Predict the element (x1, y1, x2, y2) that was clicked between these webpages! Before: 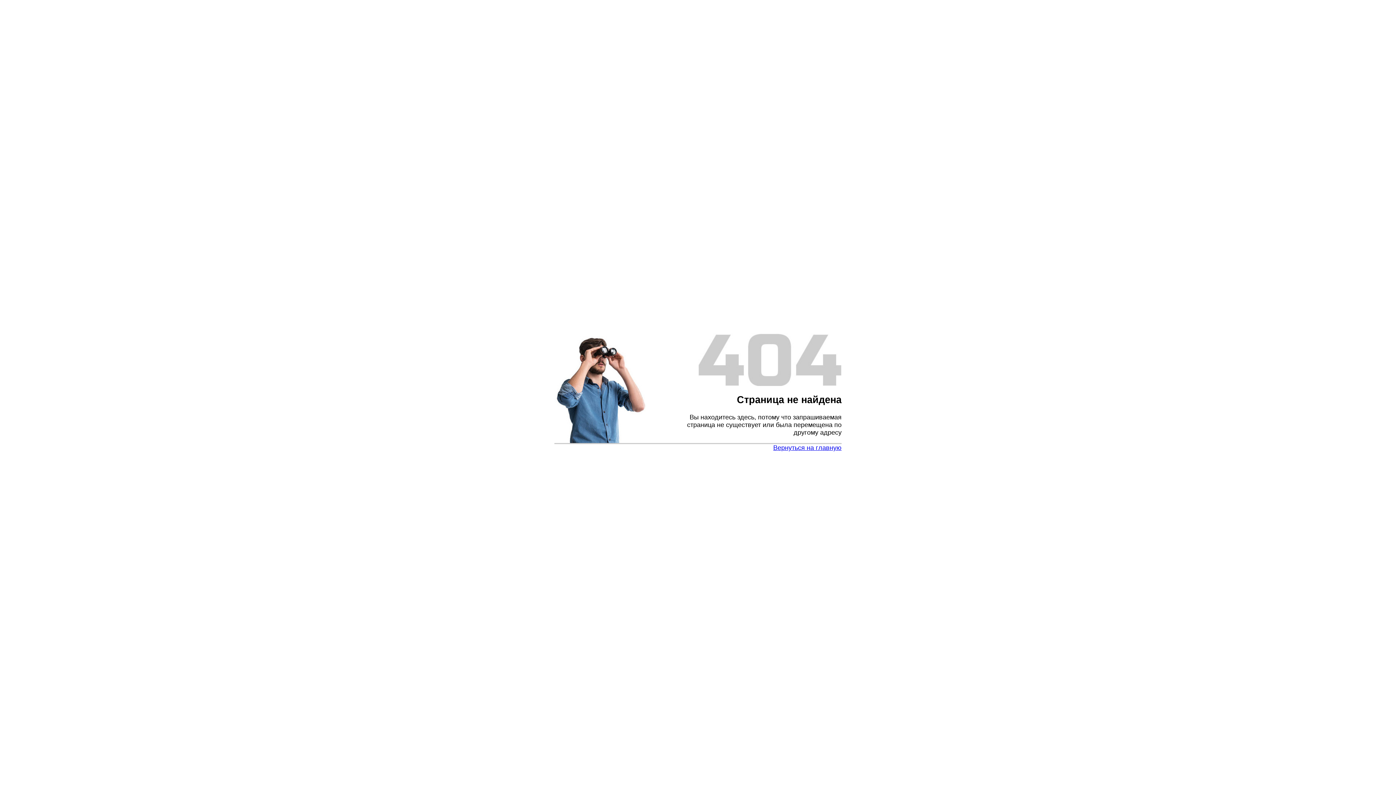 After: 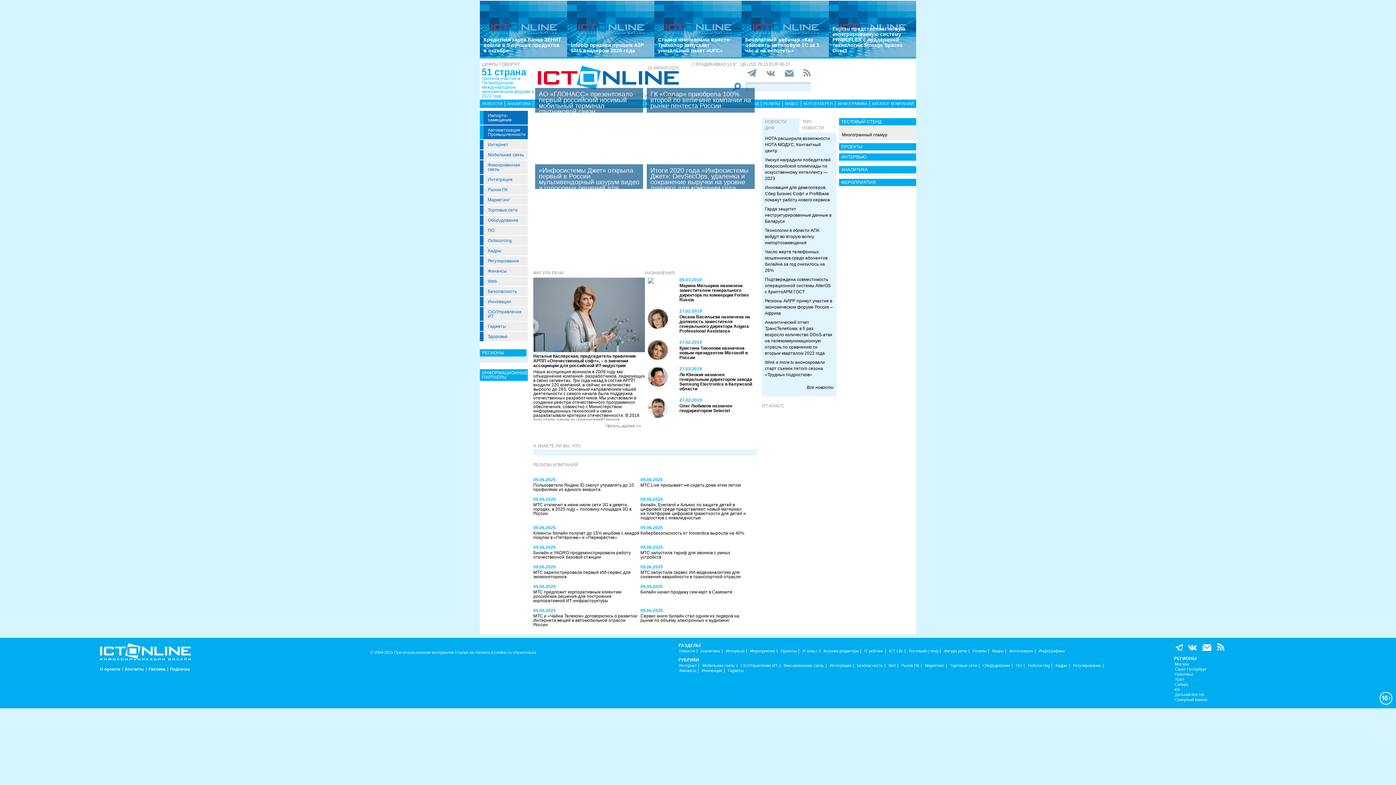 Action: bbox: (773, 444, 841, 451) label: Вернуться на главную